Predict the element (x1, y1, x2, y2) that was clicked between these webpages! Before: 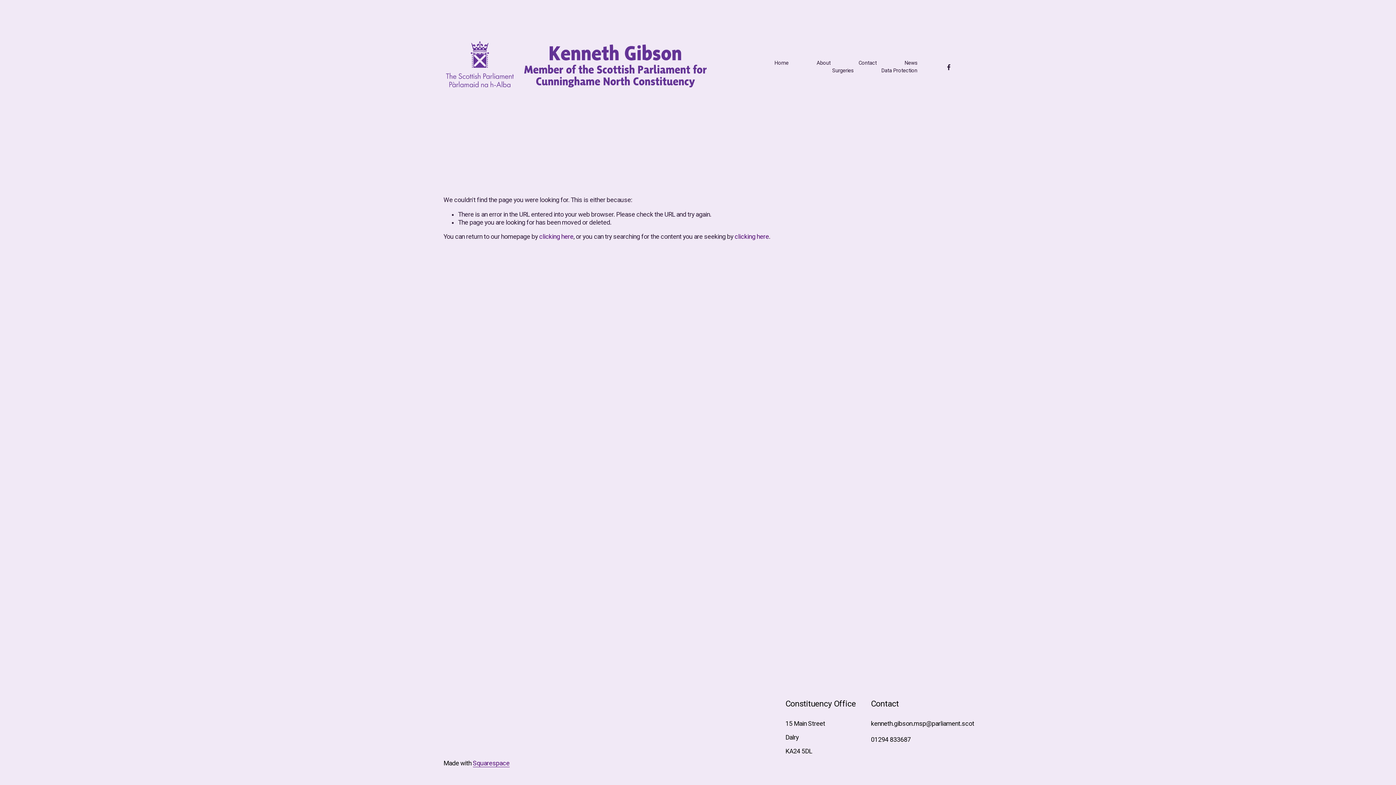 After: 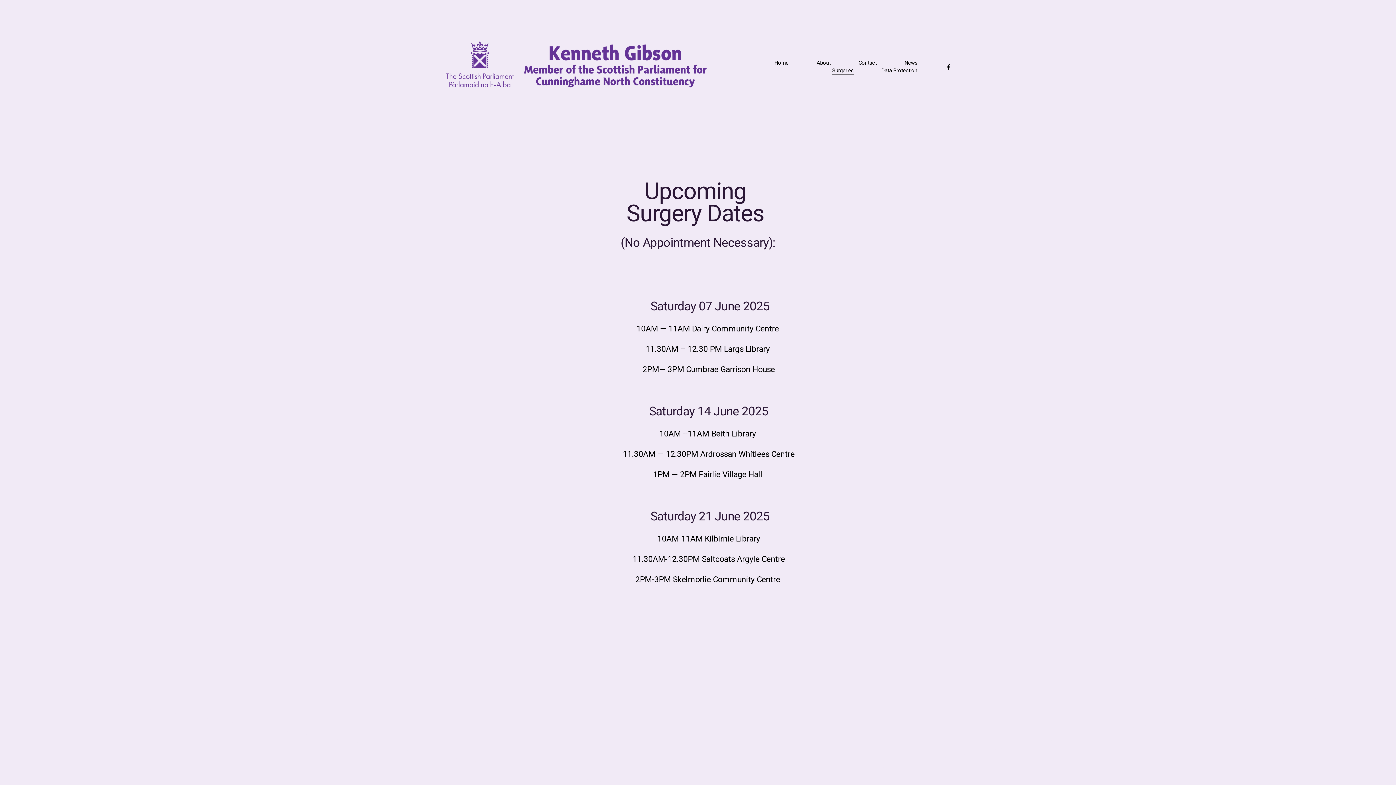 Action: bbox: (832, 67, 853, 74) label: Surgeries